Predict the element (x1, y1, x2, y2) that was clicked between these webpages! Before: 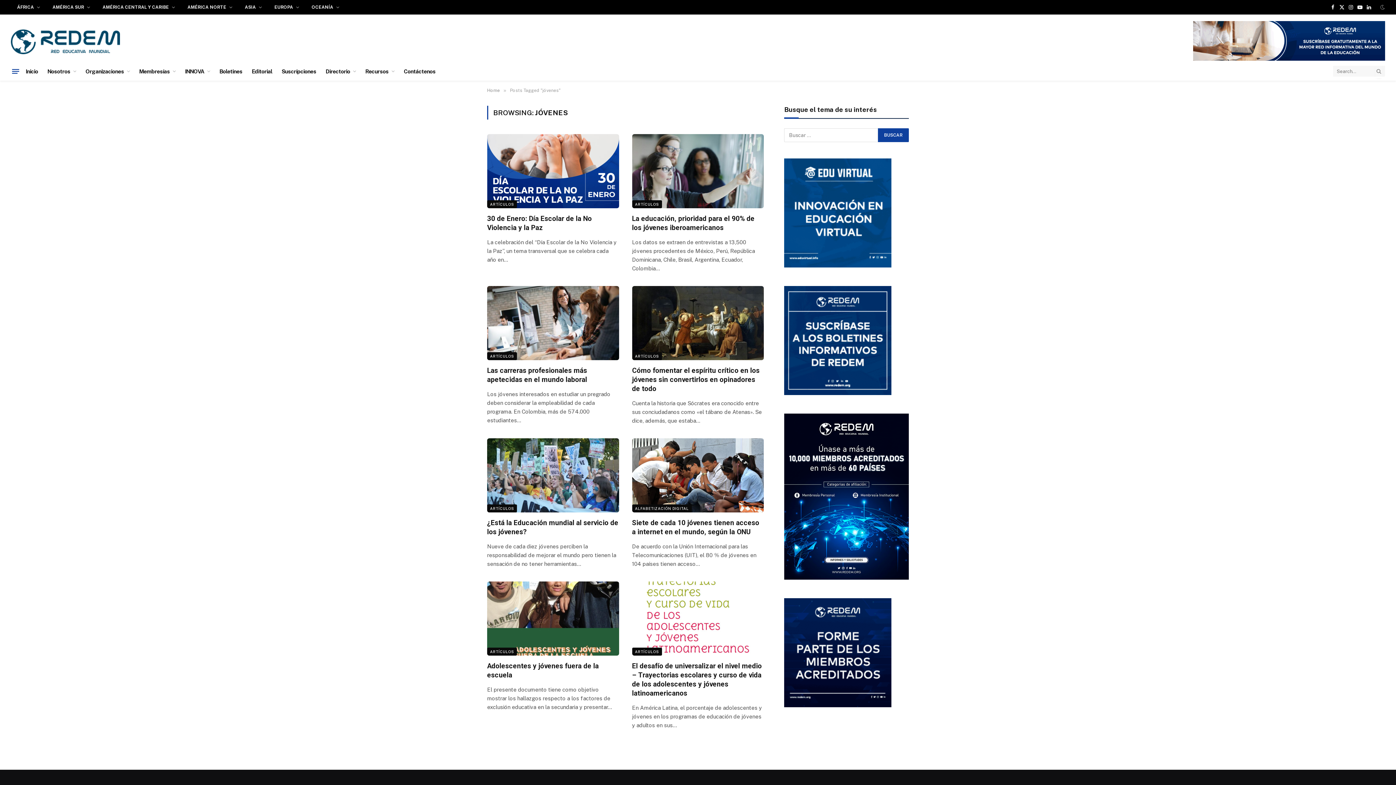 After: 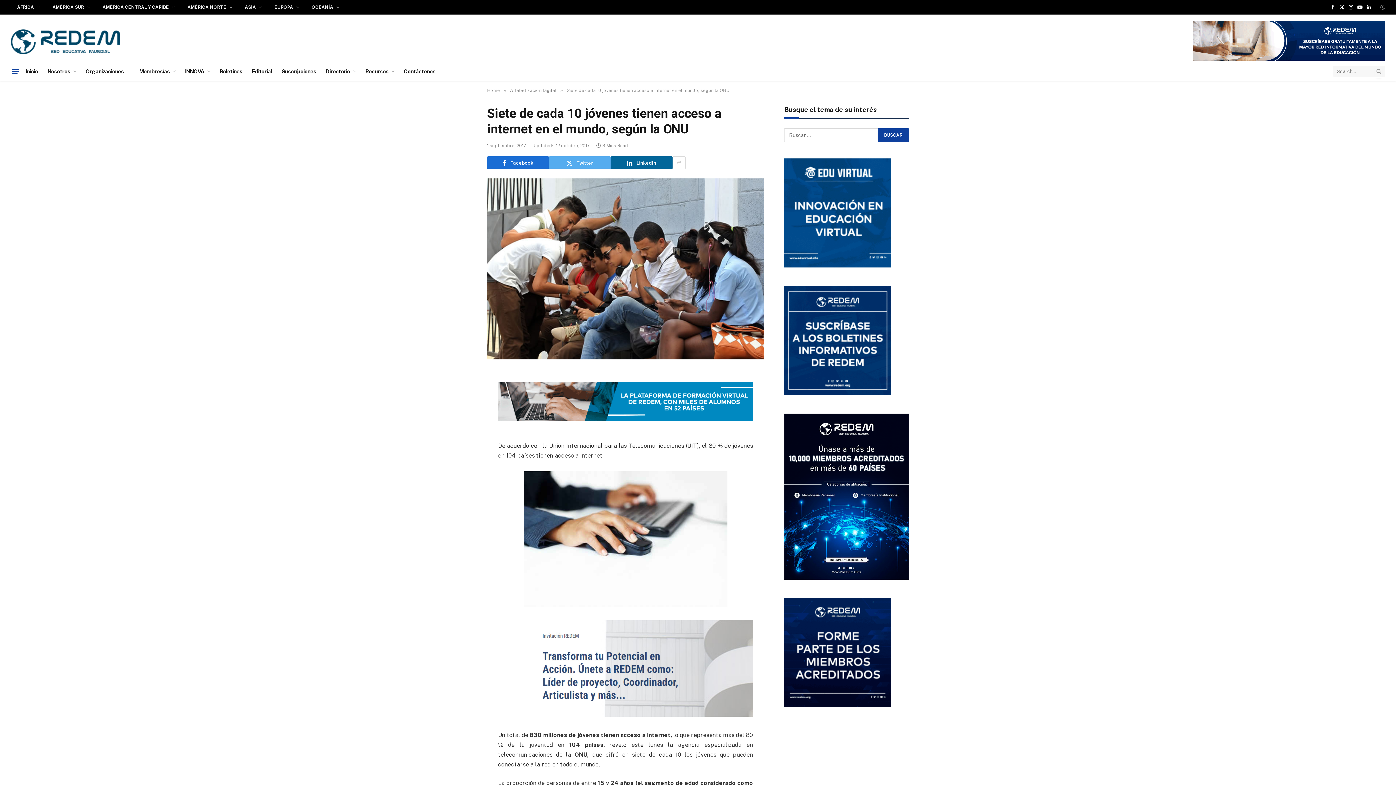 Action: bbox: (632, 438, 764, 512)